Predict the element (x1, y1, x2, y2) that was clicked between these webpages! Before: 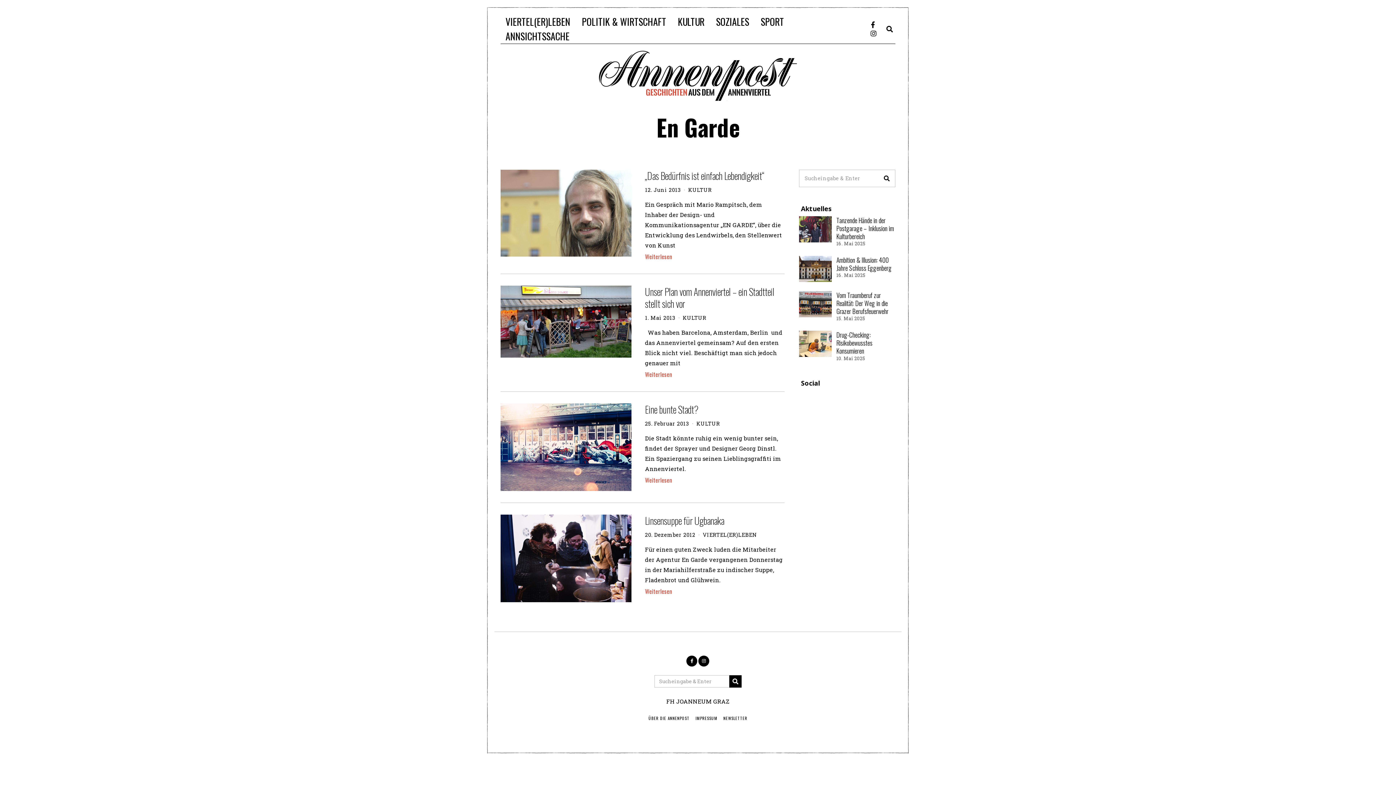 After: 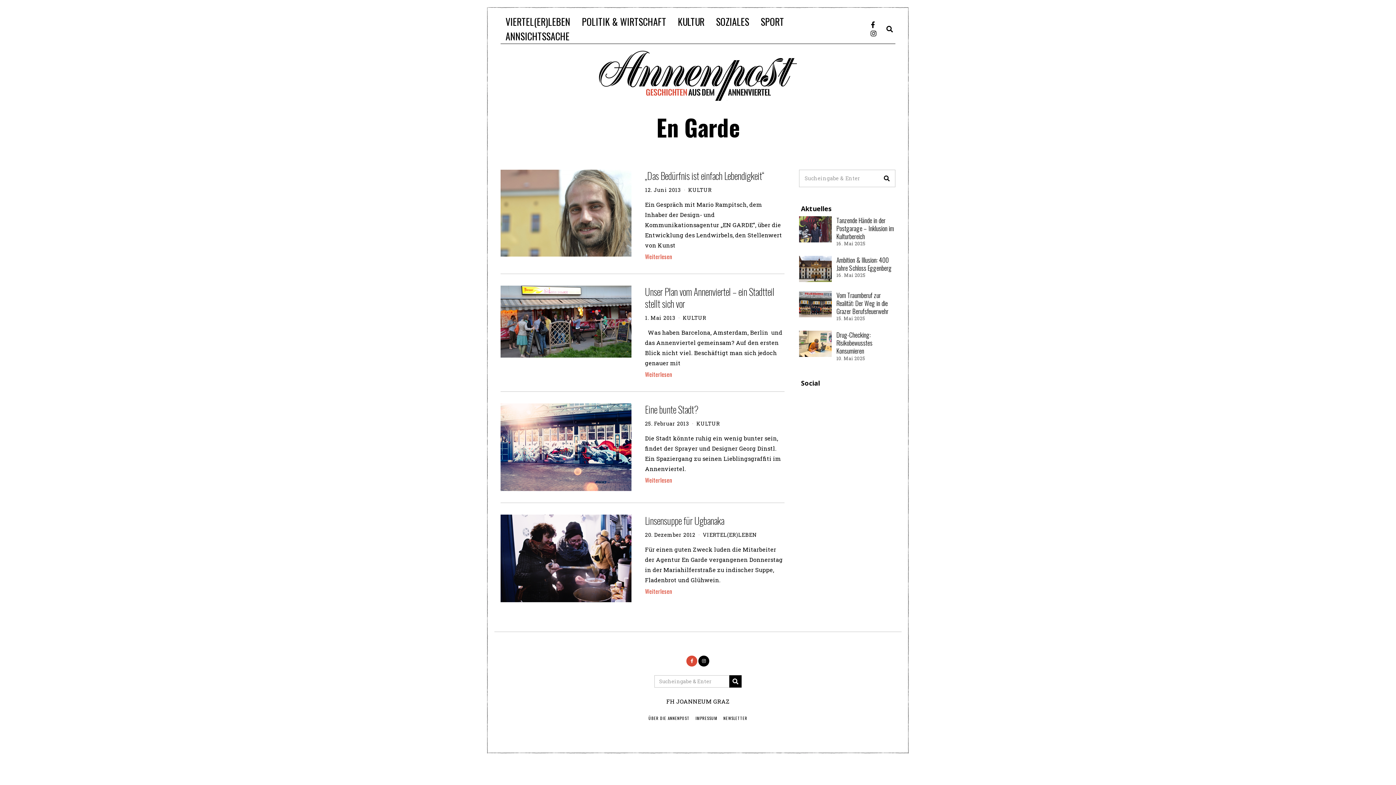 Action: bbox: (686, 655, 697, 666)